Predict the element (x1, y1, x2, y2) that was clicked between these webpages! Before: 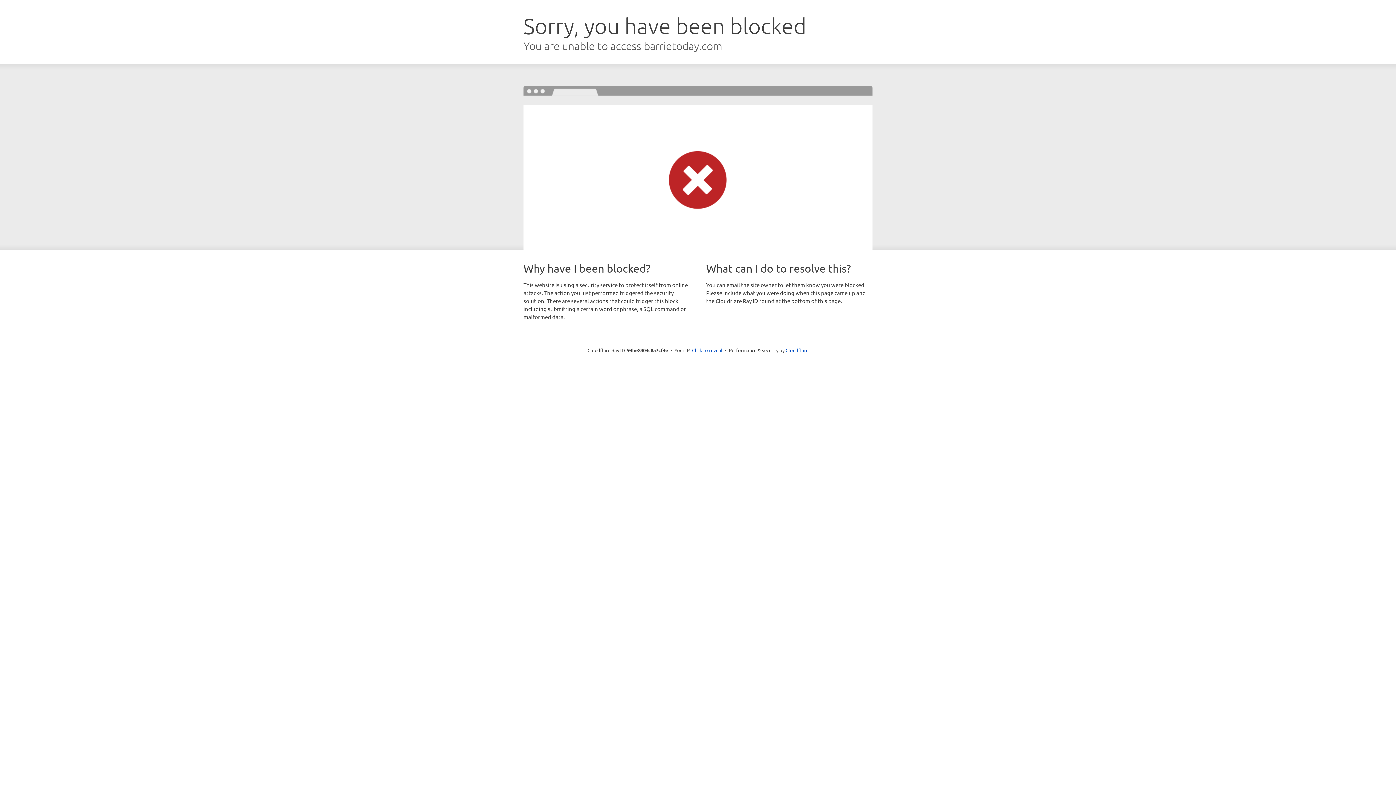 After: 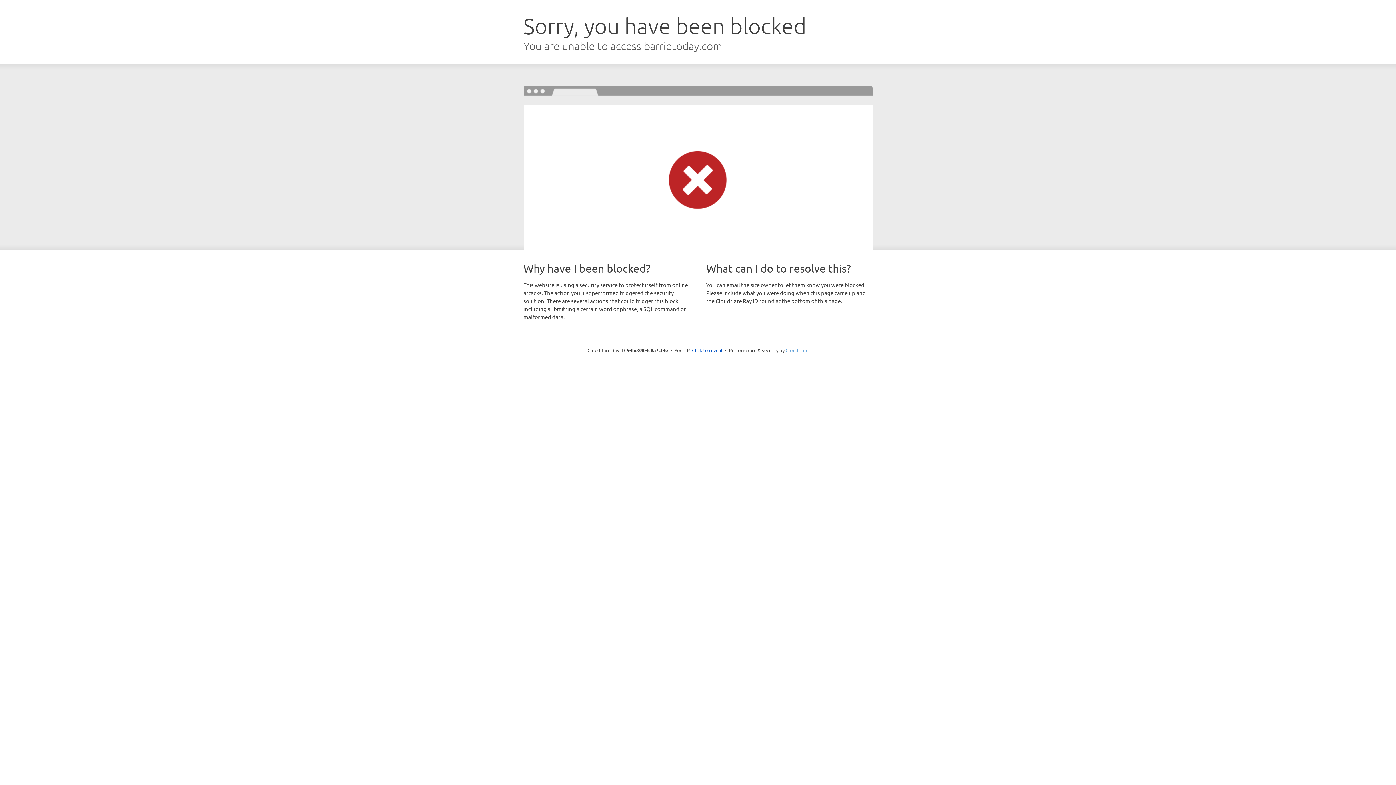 Action: bbox: (785, 347, 808, 353) label: Cloudflare